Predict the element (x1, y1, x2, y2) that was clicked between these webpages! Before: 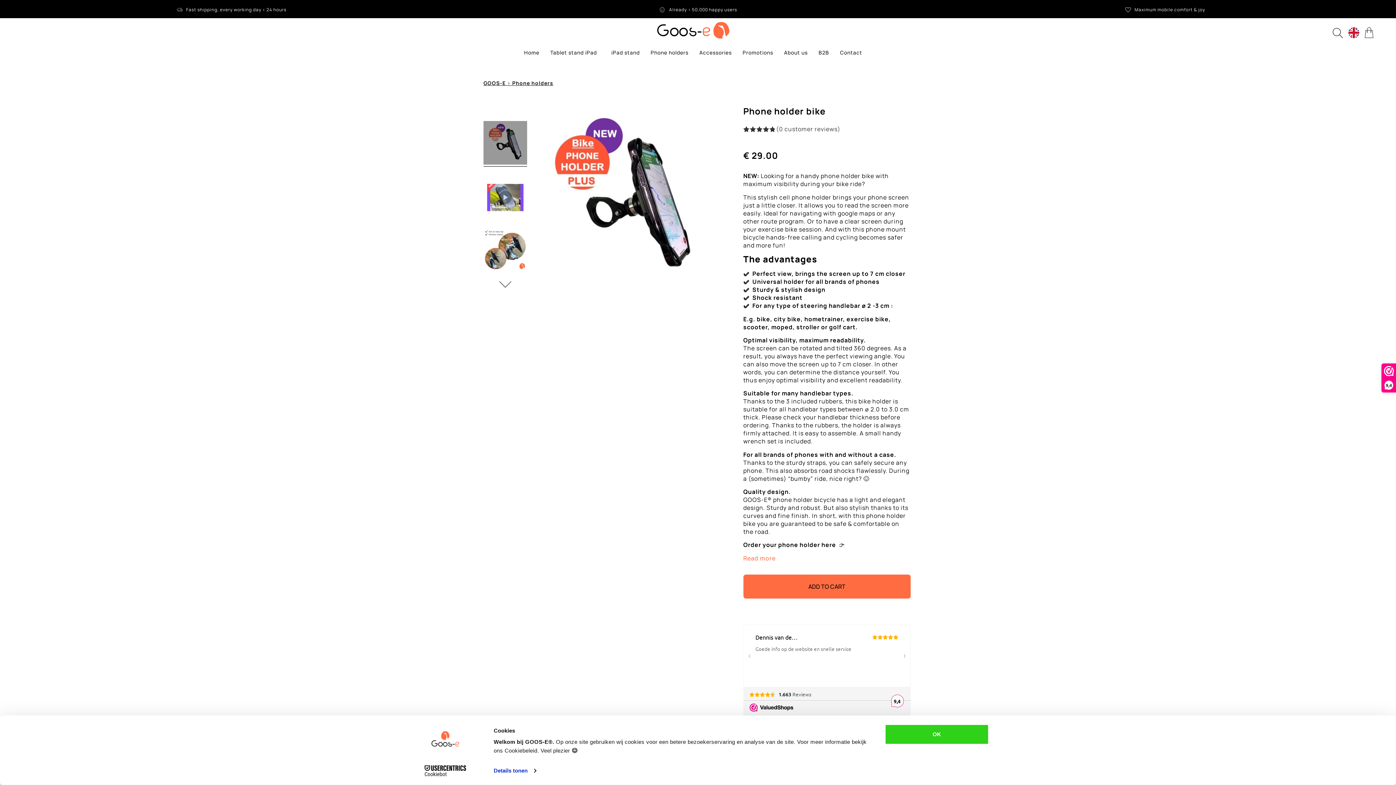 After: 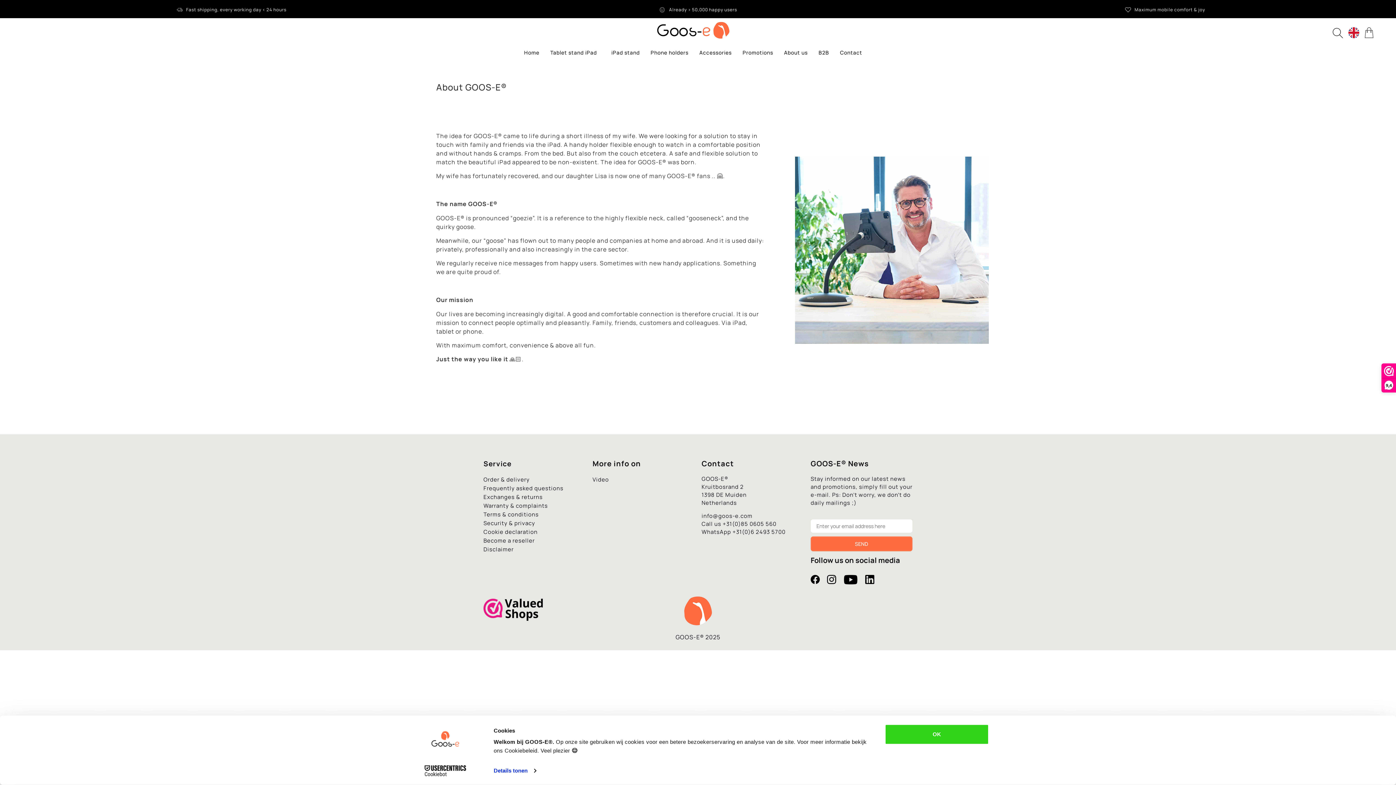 Action: bbox: (778, 44, 813, 61) label: About us